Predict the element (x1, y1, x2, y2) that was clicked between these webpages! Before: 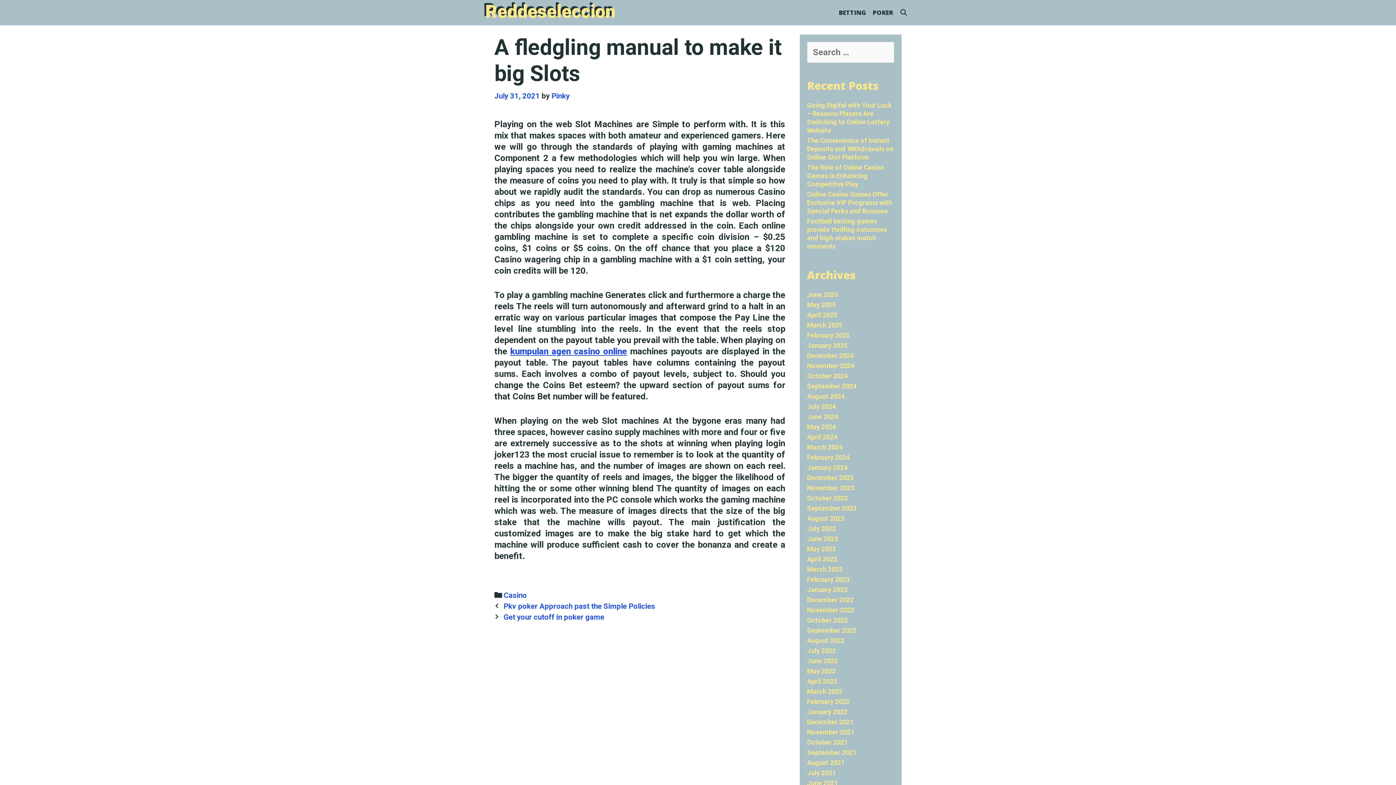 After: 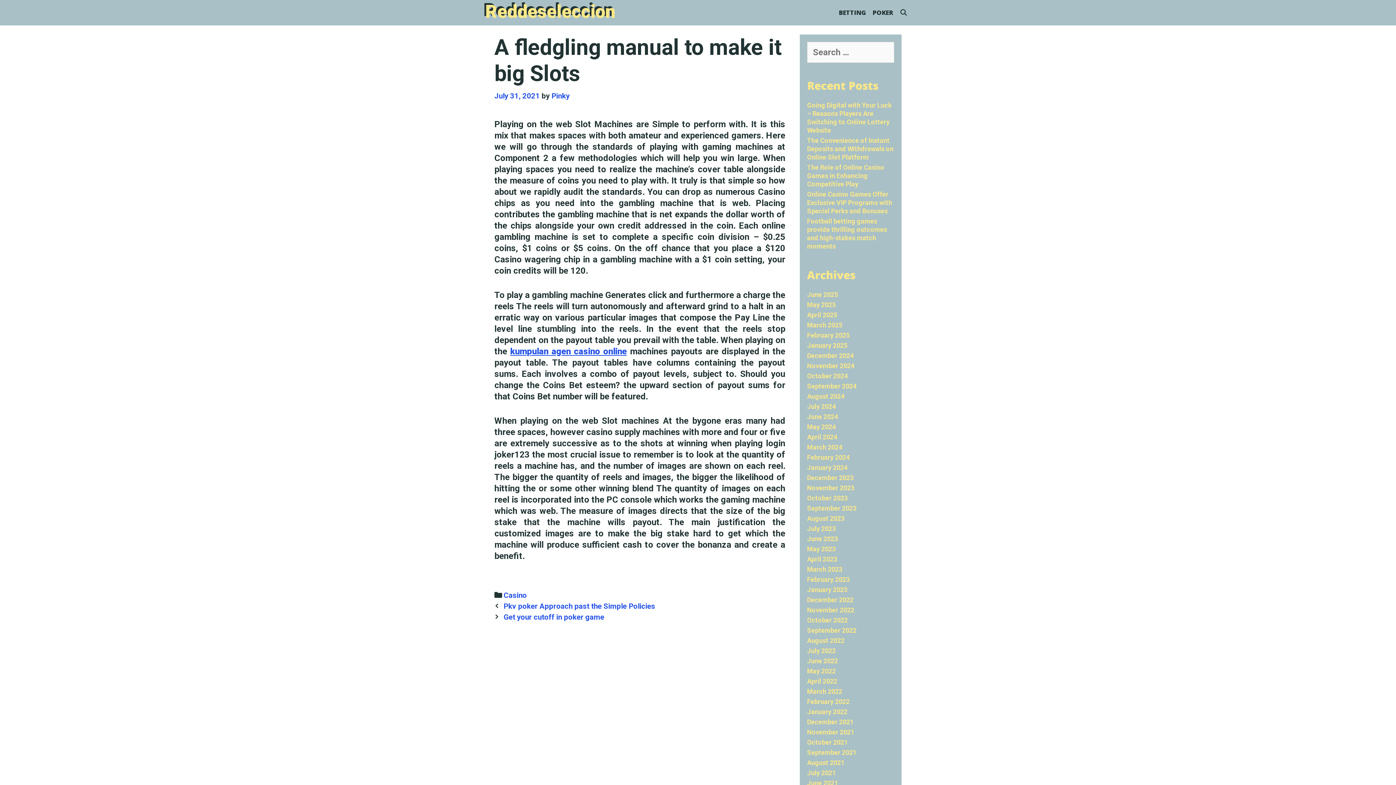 Action: bbox: (494, 91, 540, 100) label: July 31, 2021